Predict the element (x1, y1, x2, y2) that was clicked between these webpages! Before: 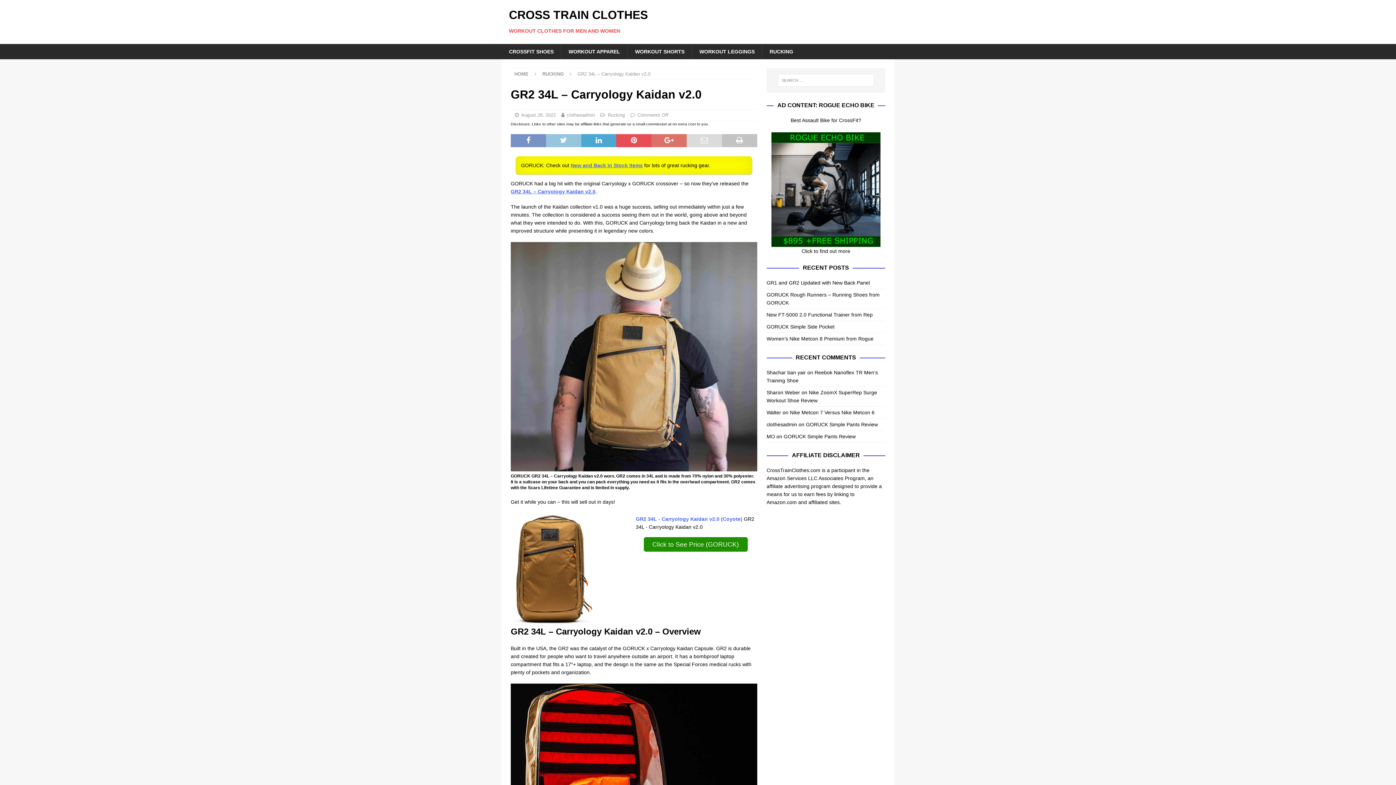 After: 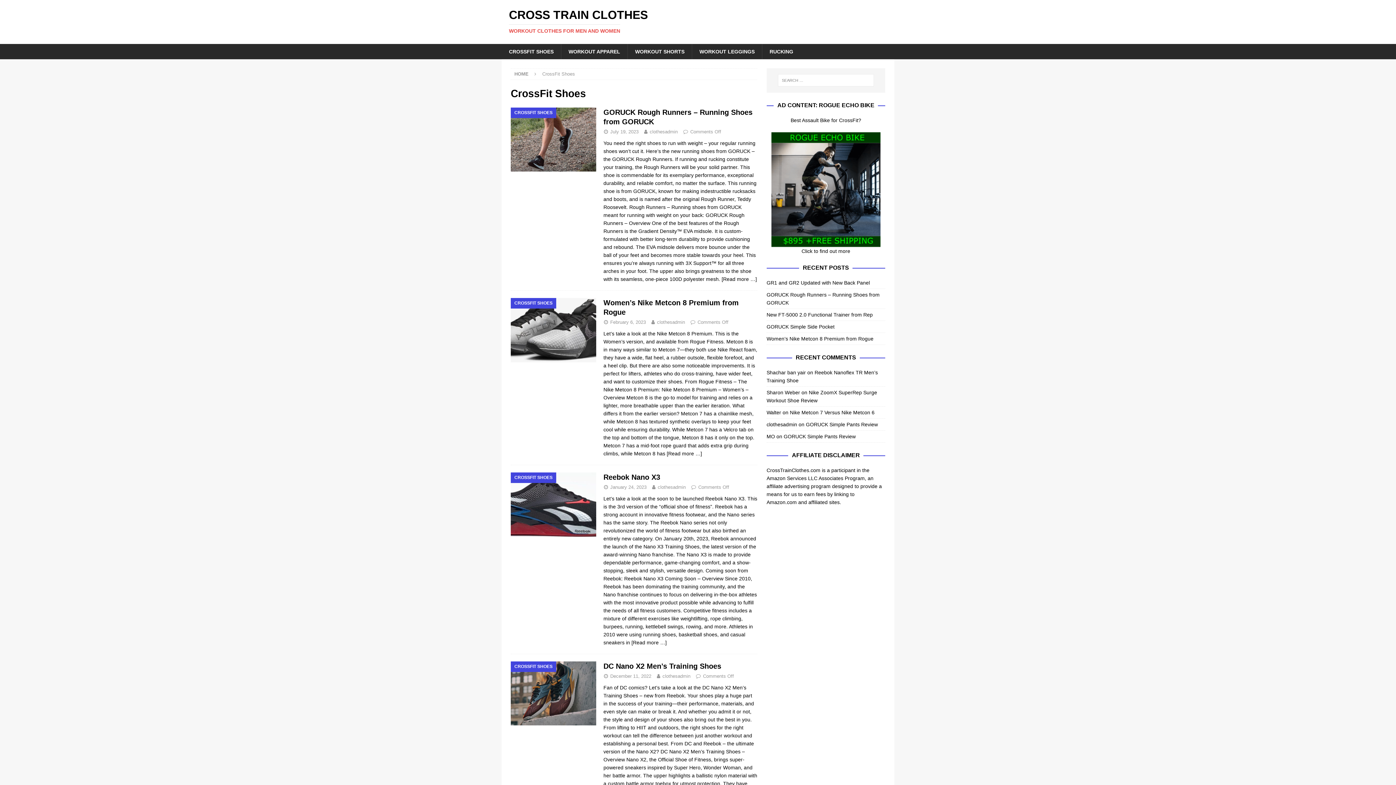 Action: bbox: (501, 44, 561, 59) label: CROSSFIT SHOES